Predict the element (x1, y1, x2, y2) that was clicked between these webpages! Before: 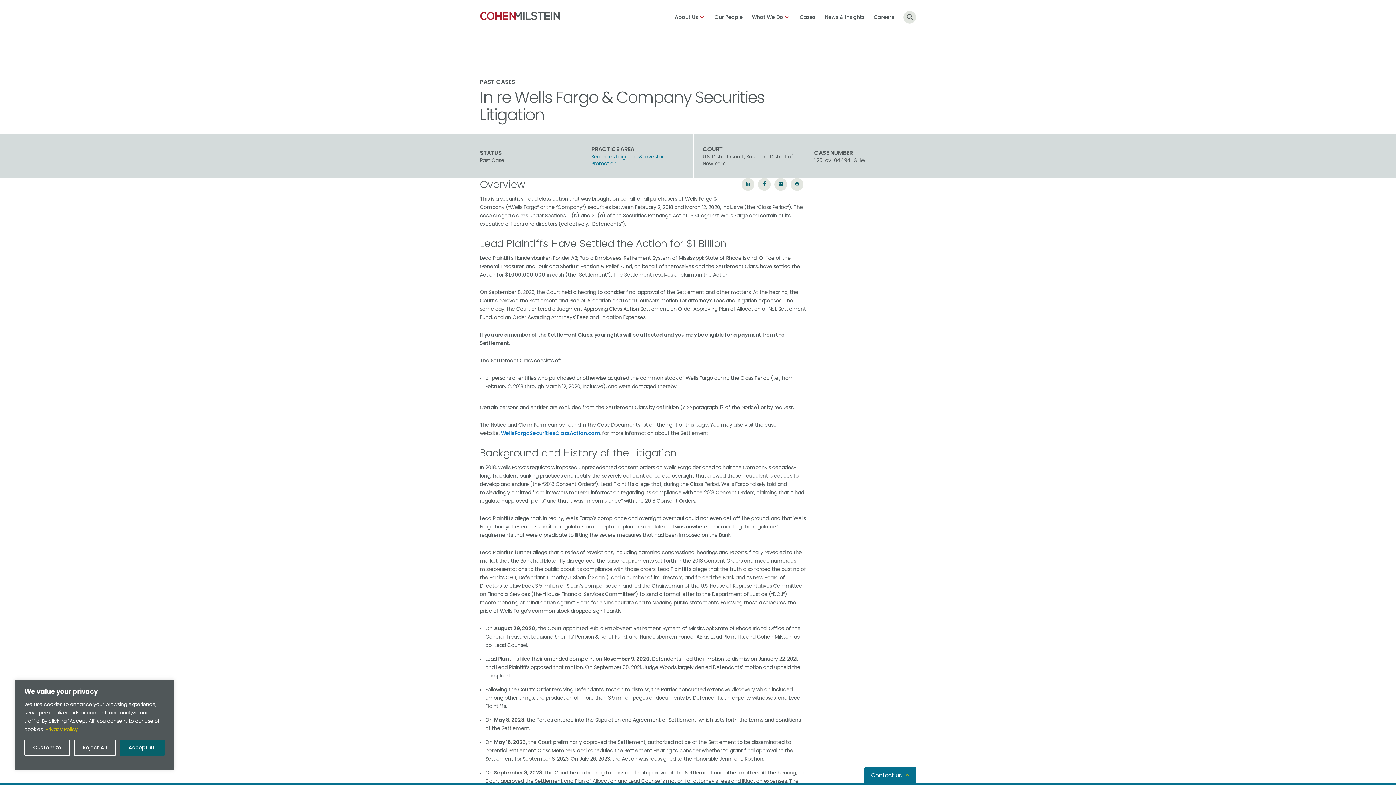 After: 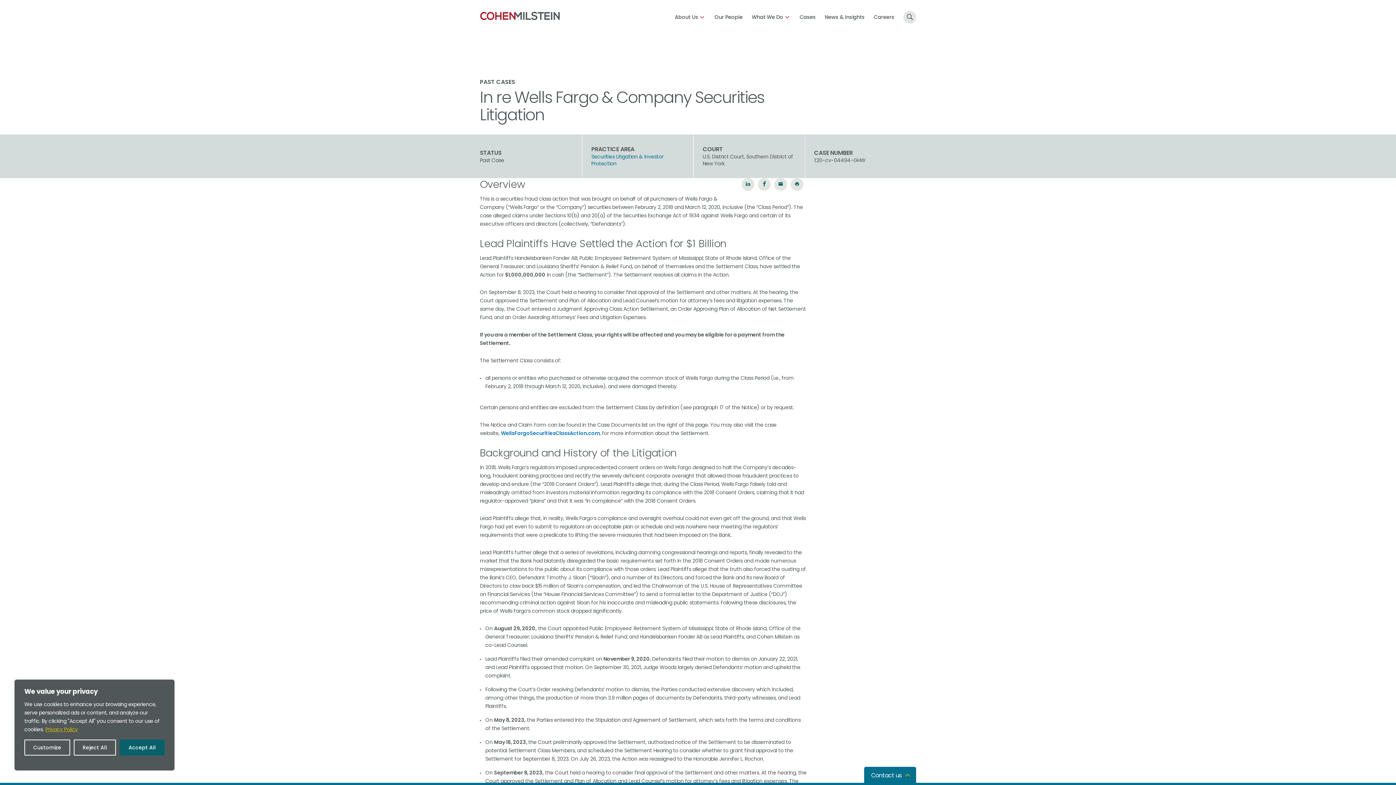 Action: label: Privacy Policy bbox: (45, 725, 78, 733)